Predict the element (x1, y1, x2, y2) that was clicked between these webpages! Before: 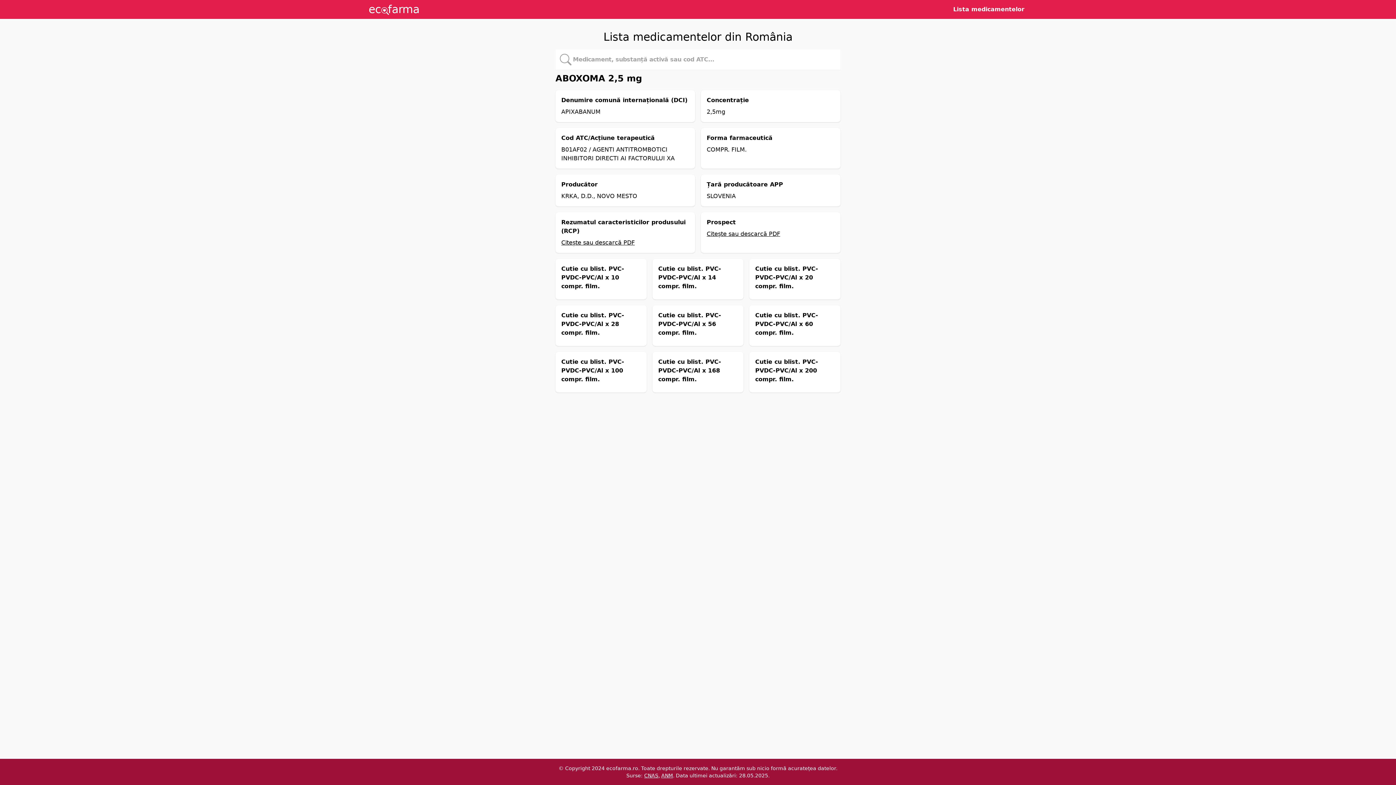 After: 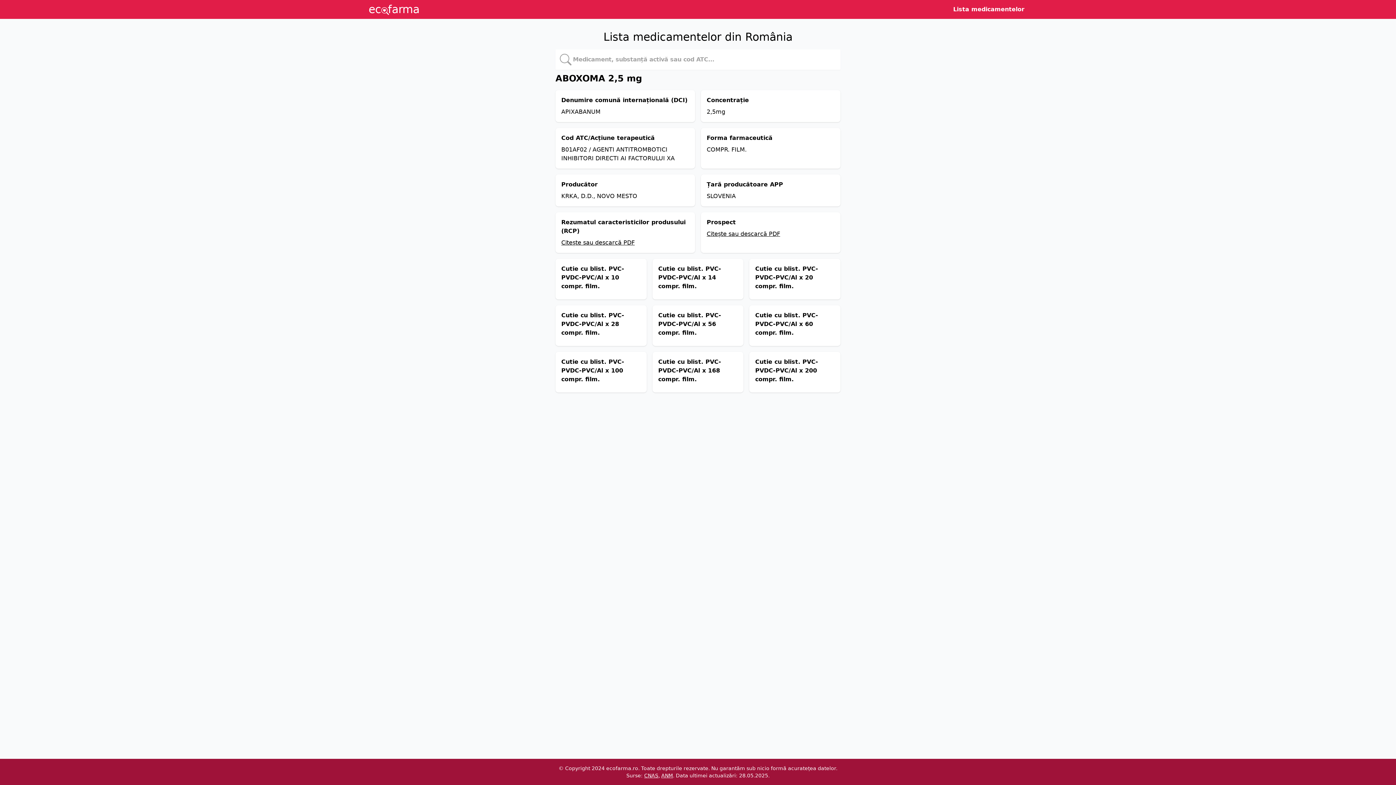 Action: label: Citește sau descarcă PDF bbox: (561, 239, 634, 246)